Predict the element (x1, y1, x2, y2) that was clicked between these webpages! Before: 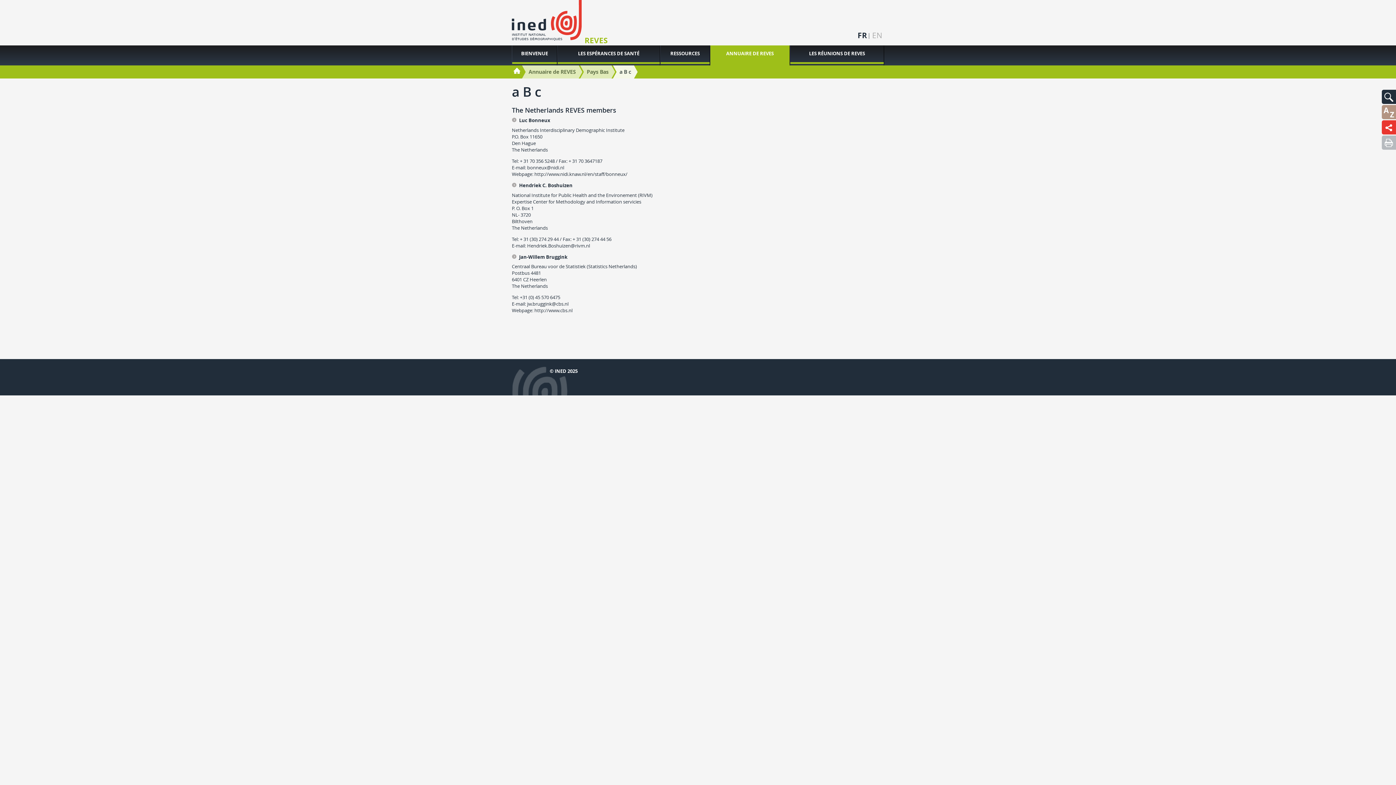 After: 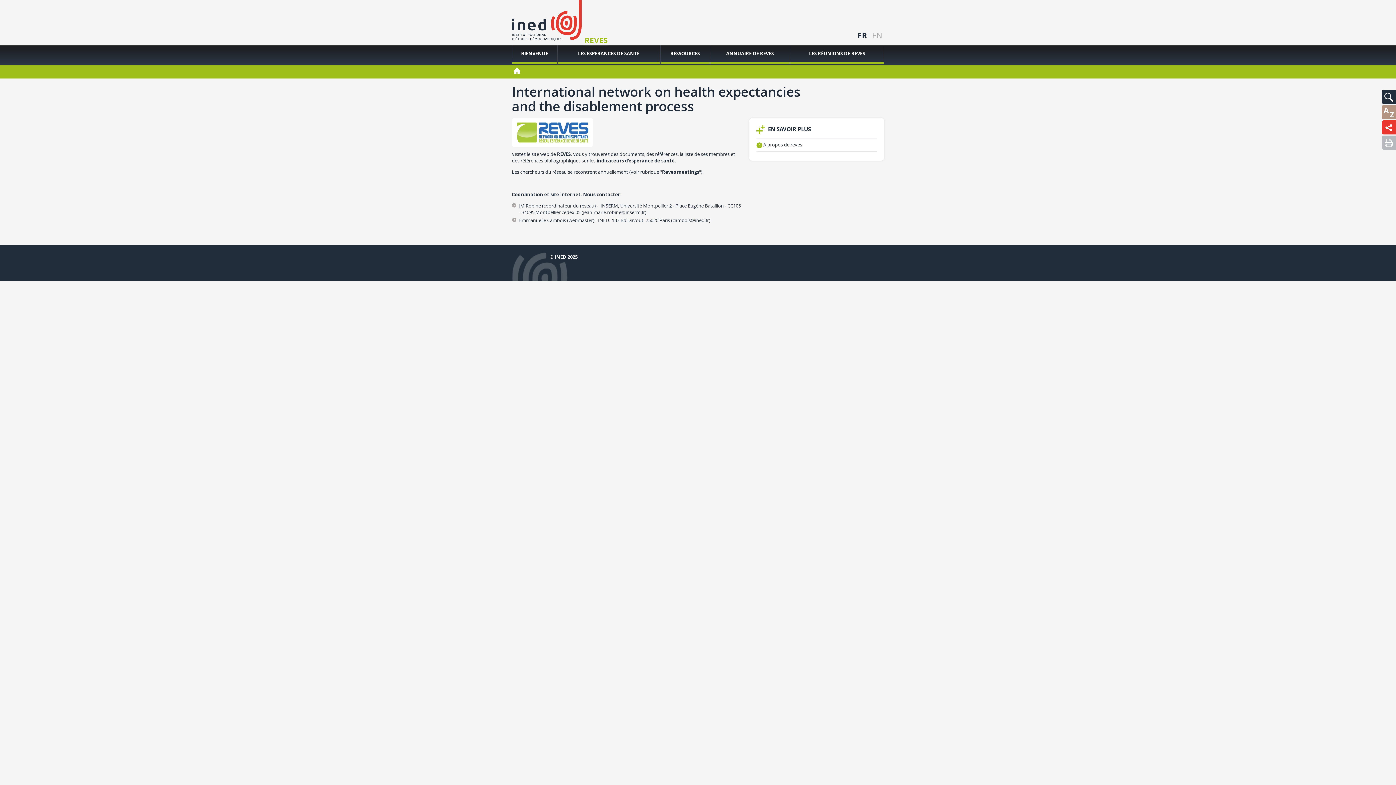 Action: bbox: (513, 65, 520, 78)